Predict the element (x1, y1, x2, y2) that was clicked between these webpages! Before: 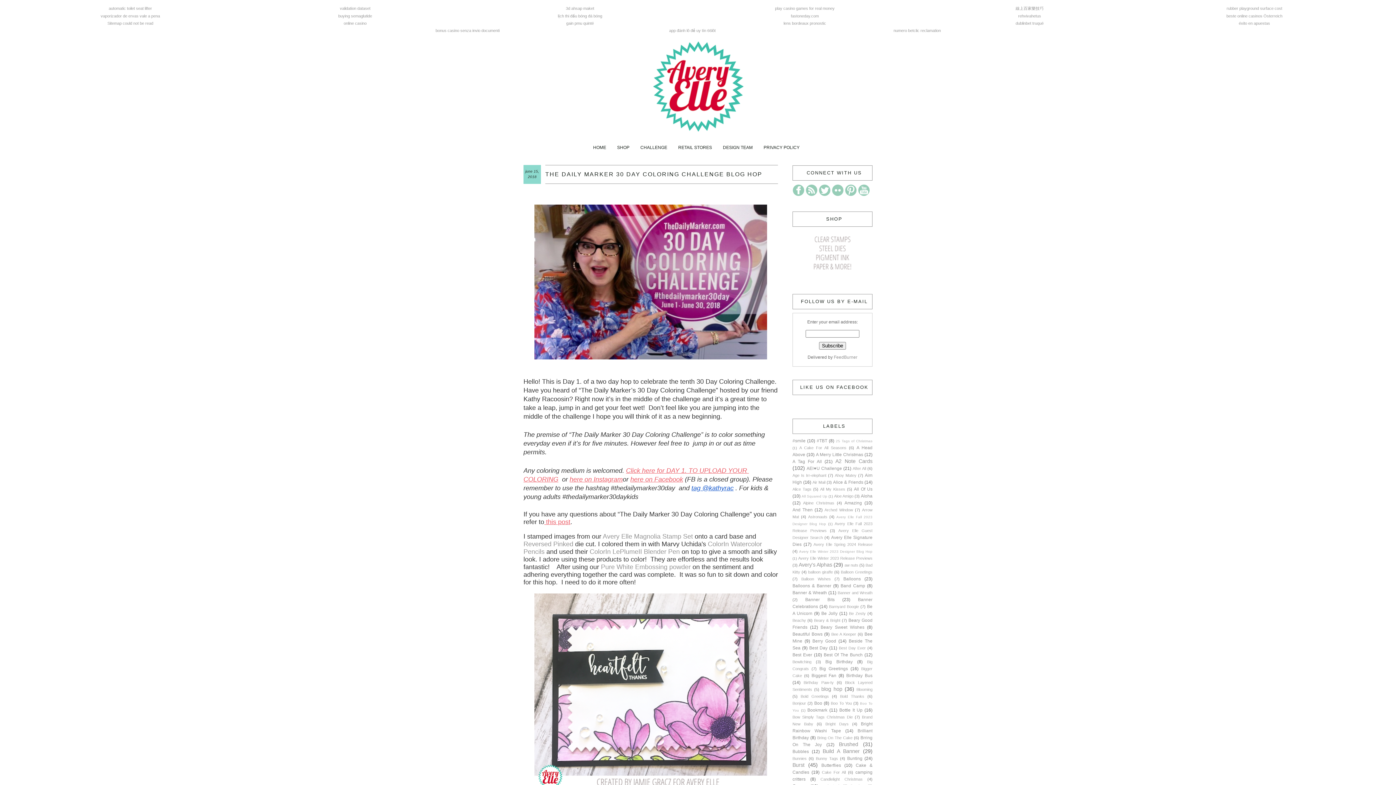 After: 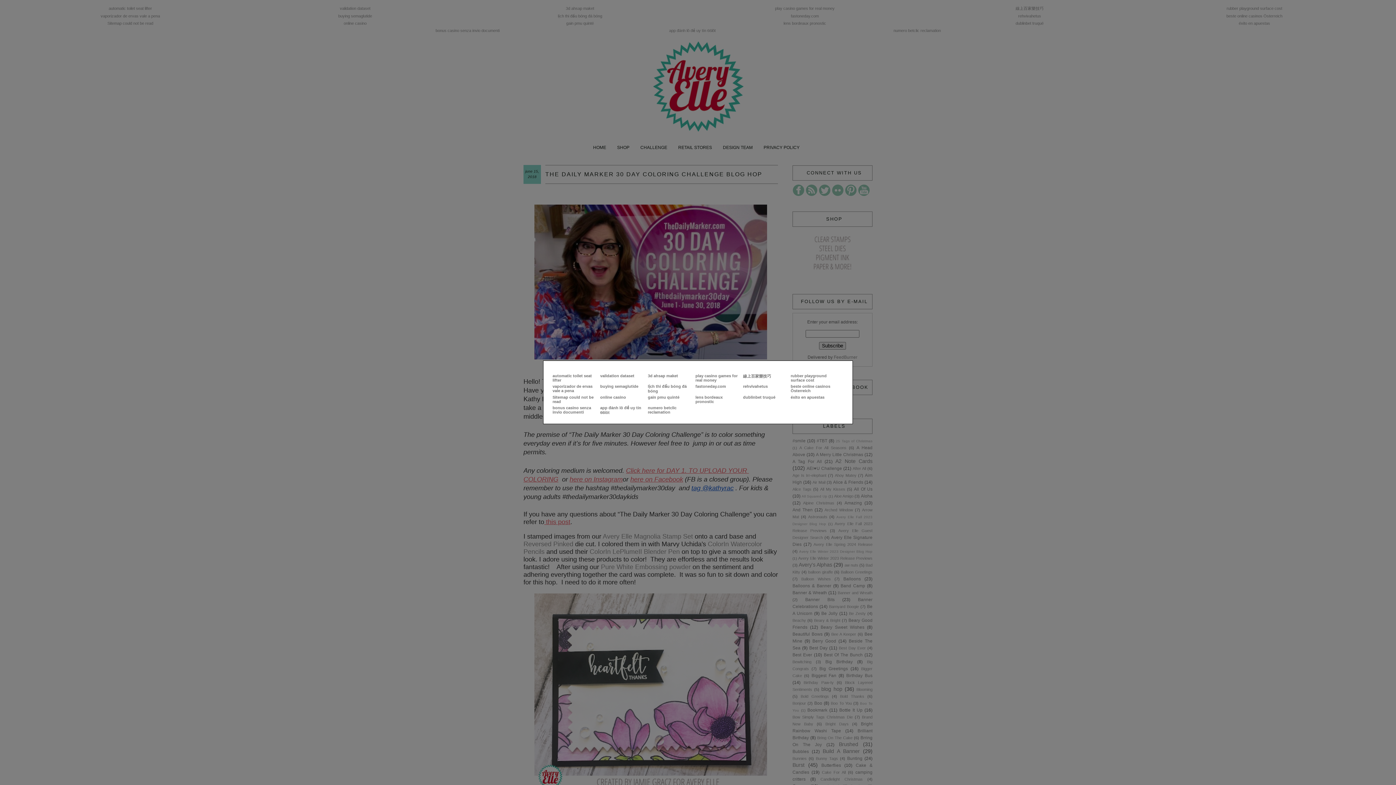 Action: bbox: (8, 22, 8, 22)